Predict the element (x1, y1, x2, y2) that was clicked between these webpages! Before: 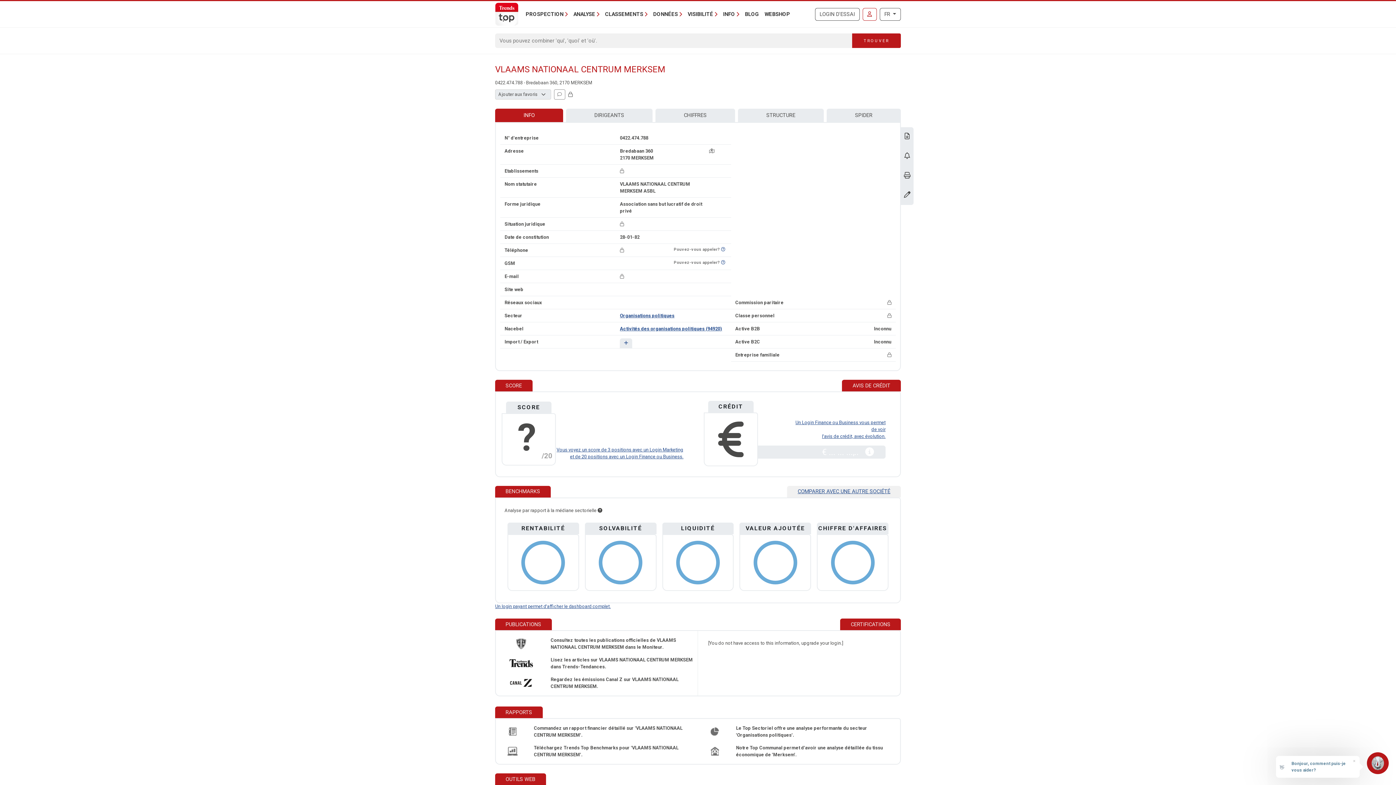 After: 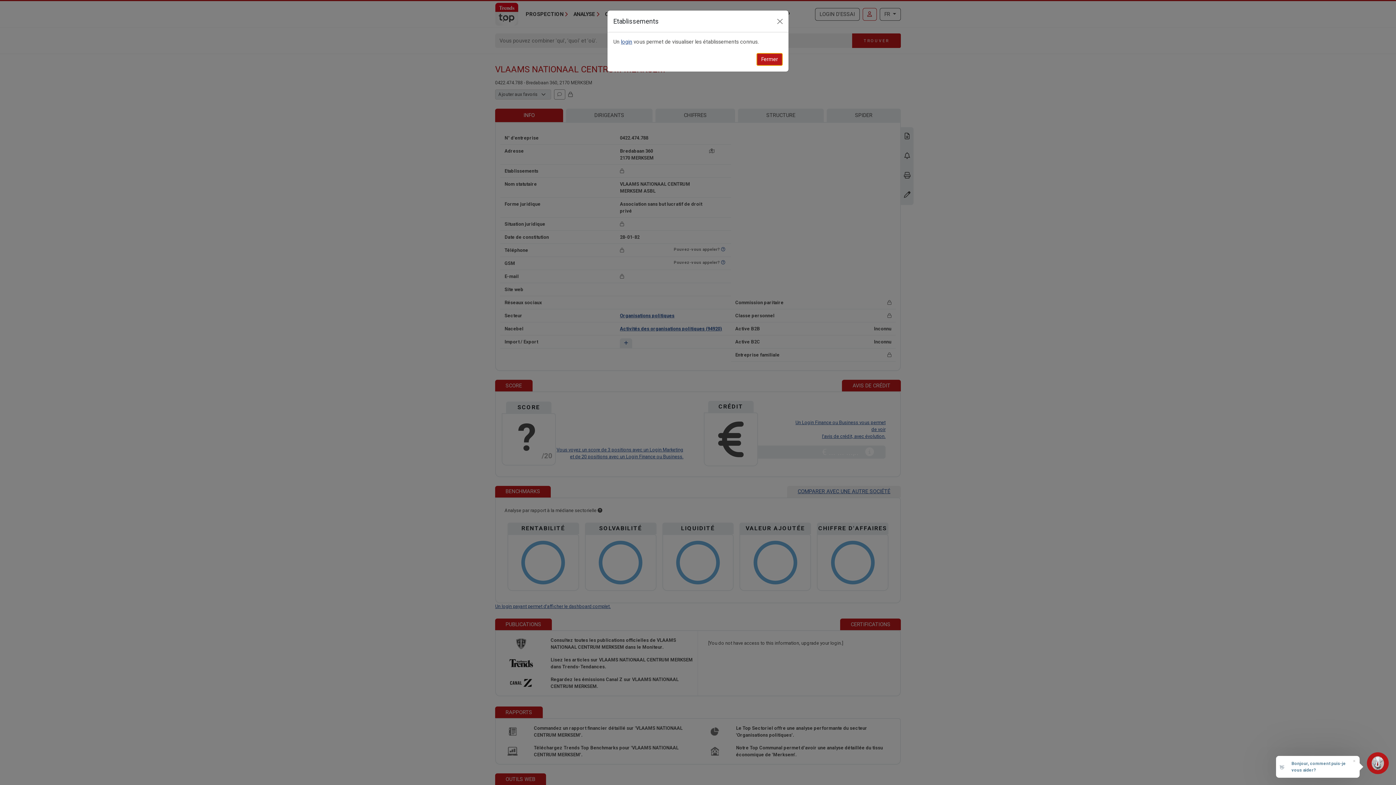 Action: bbox: (620, 168, 624, 173)